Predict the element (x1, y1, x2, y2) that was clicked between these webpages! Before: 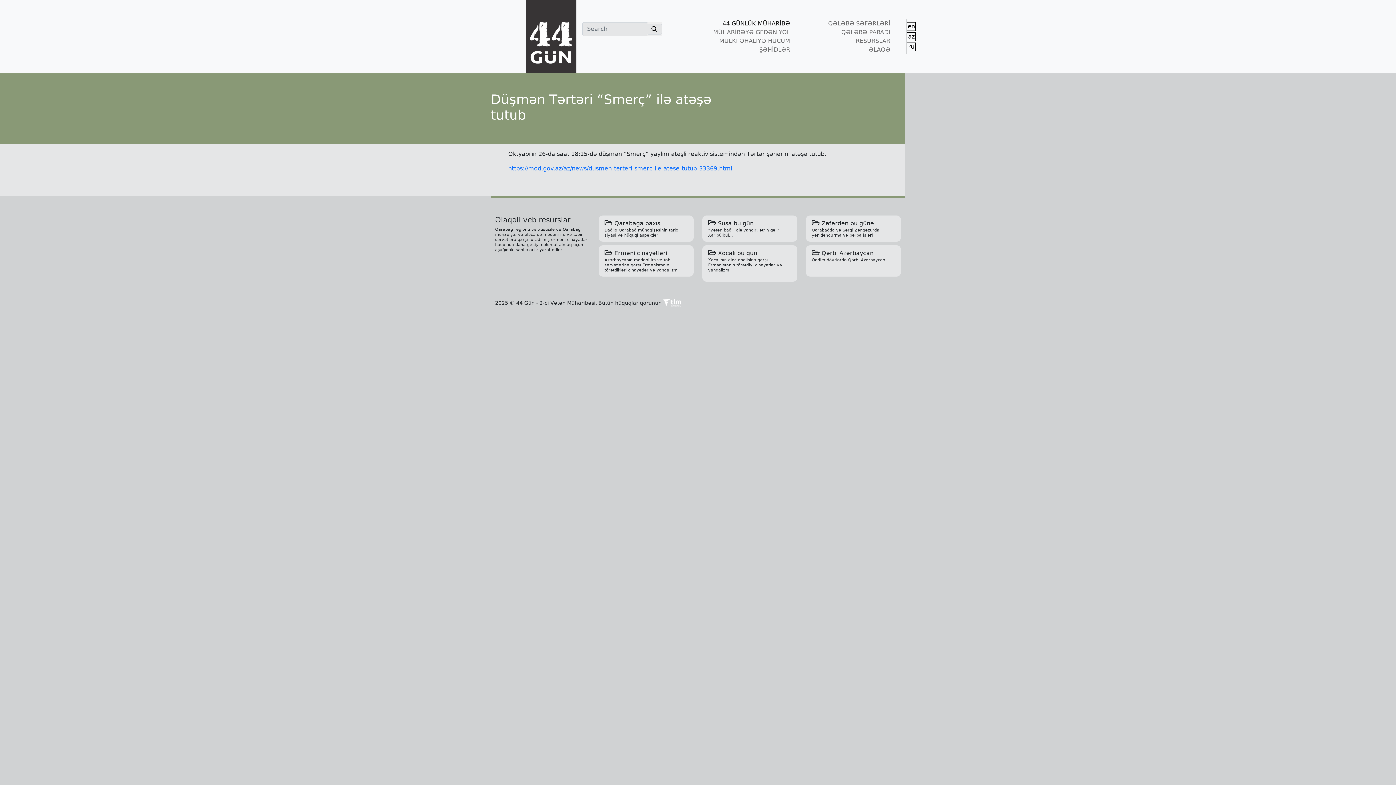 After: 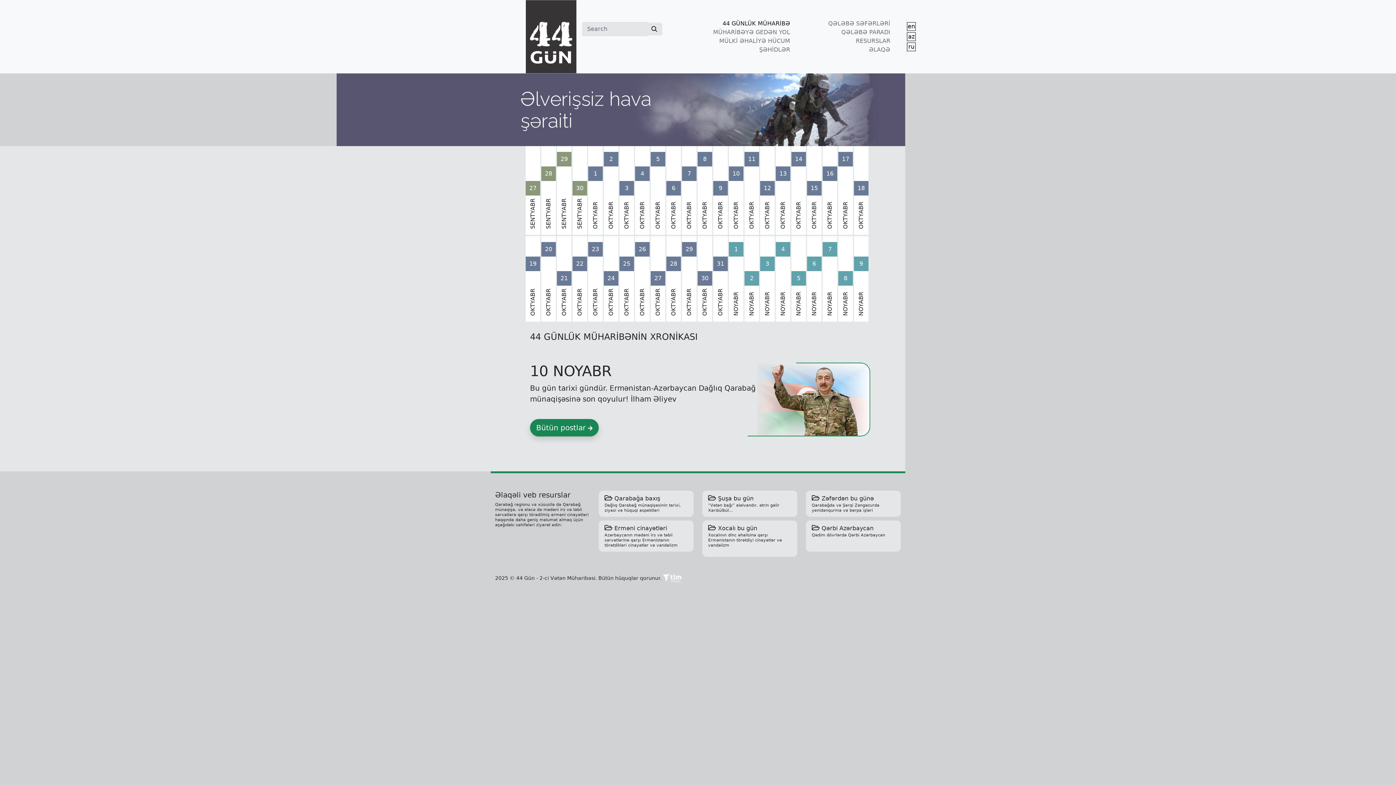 Action: bbox: (698, 19, 790, 27) label: 44 GÜNLÜK MÜHARİBƏ